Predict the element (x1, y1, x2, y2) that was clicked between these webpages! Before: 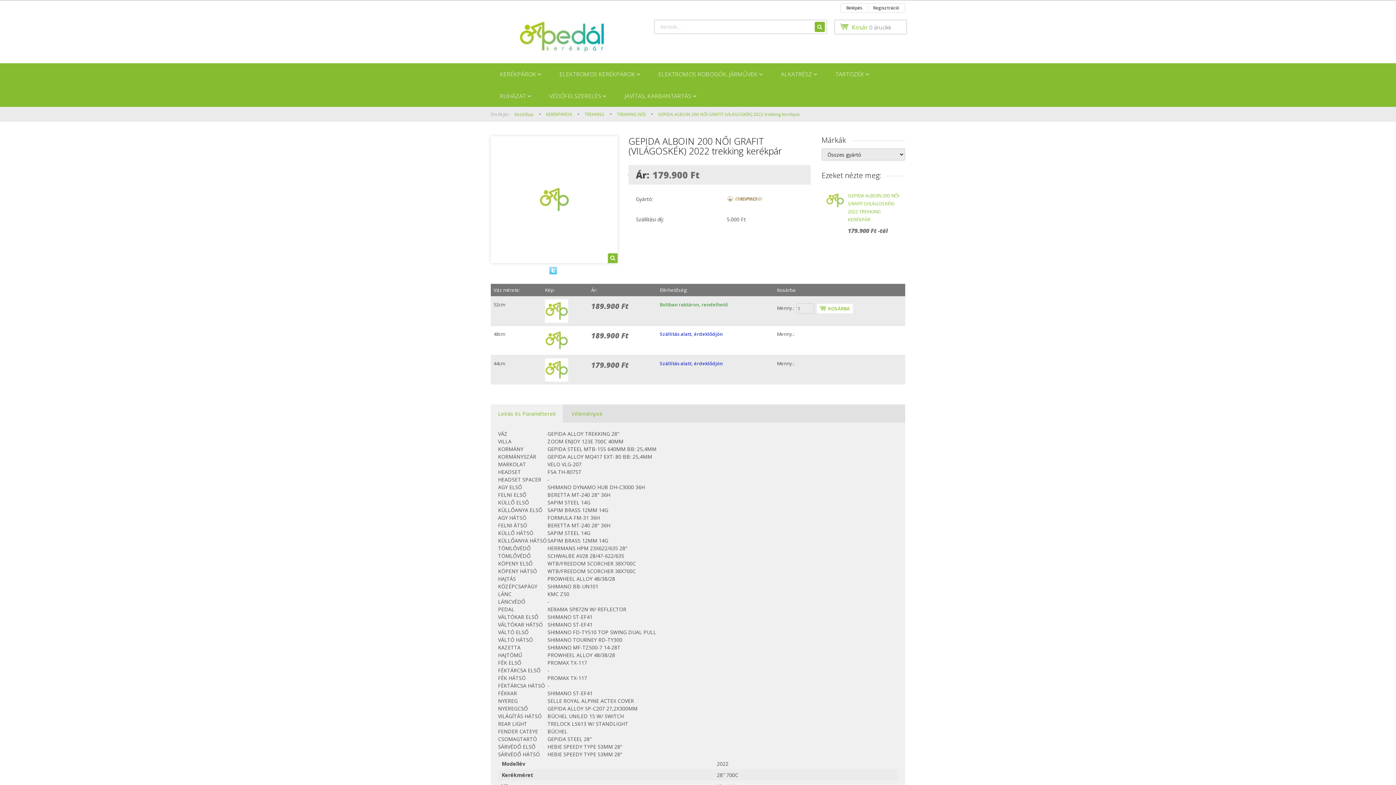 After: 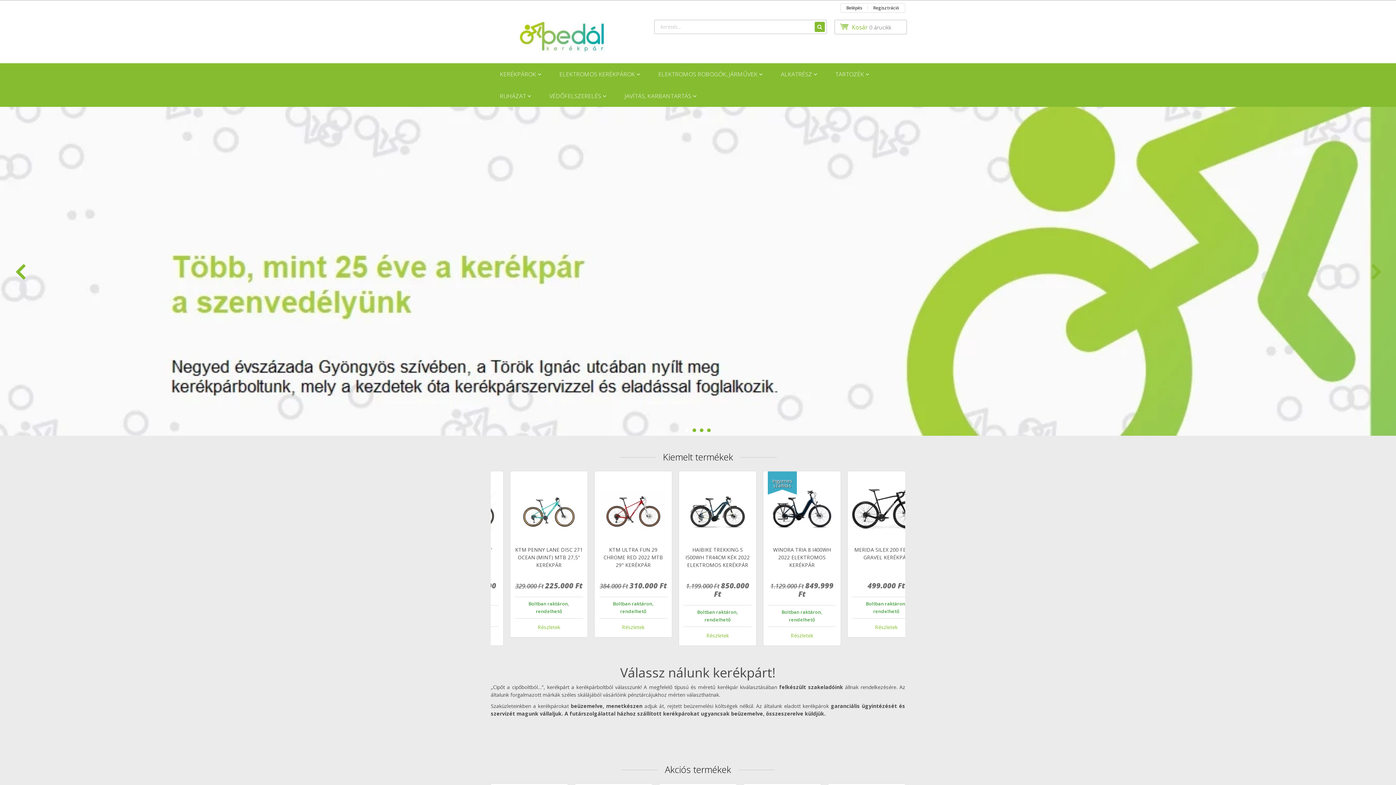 Action: label: Kezdőlap  bbox: (514, 111, 534, 117)